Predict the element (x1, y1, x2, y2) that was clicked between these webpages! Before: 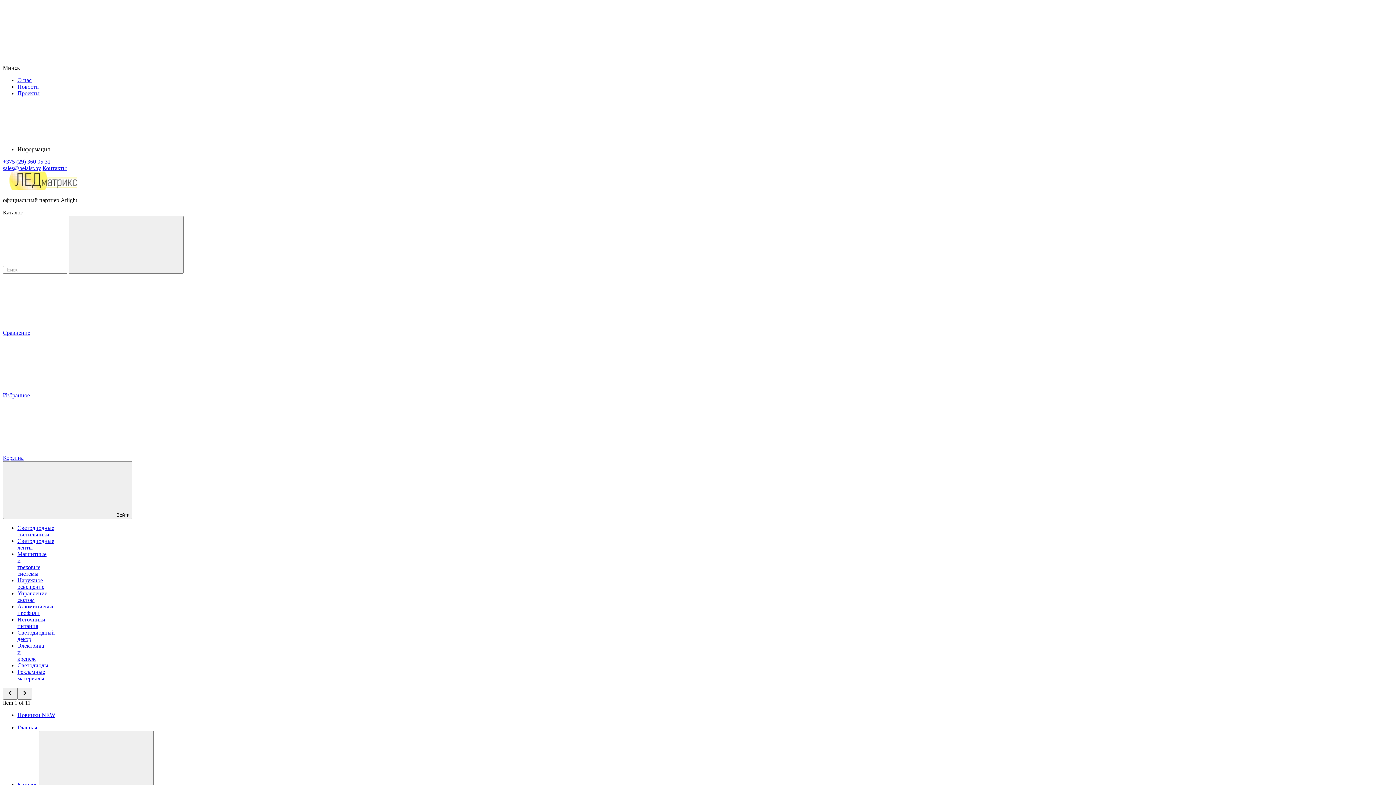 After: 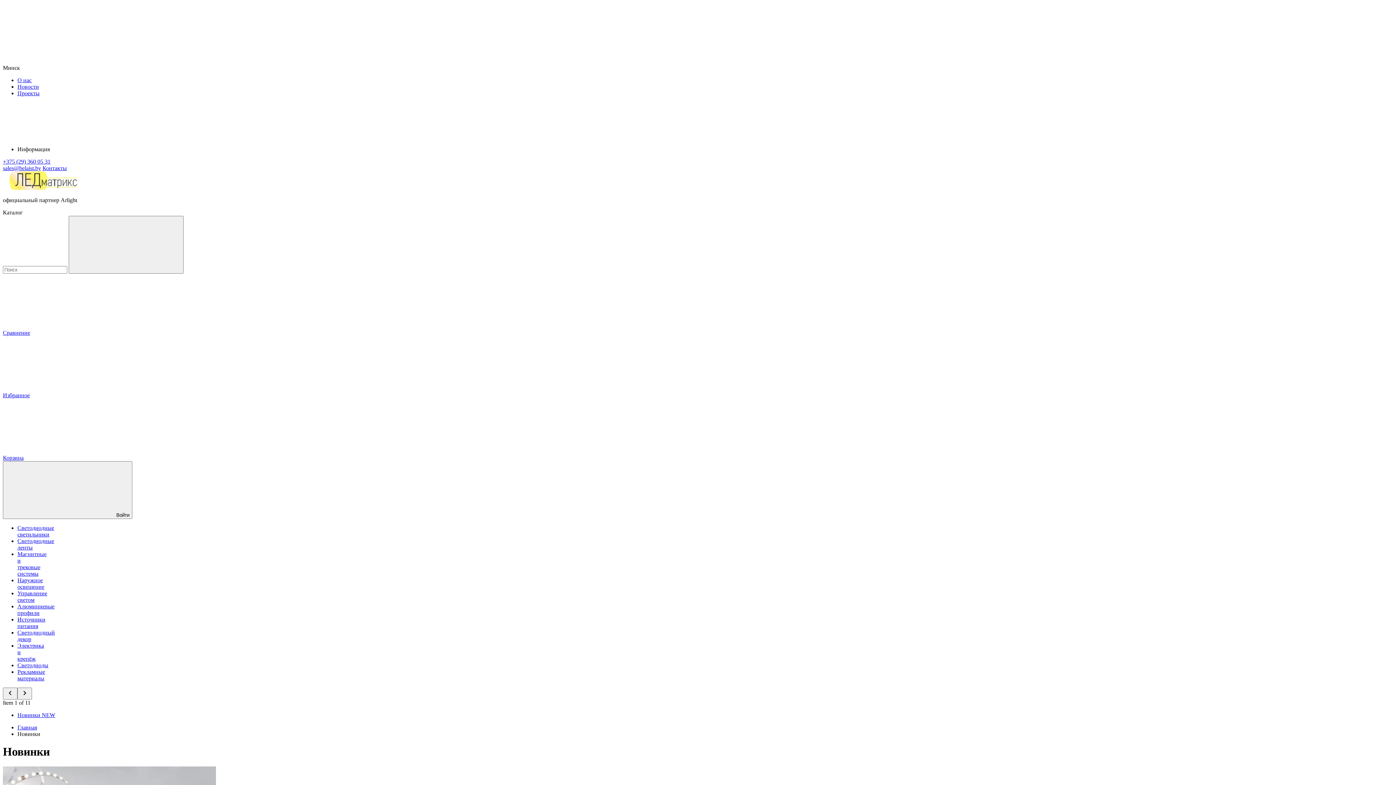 Action: label: Новинки NEW bbox: (17, 712, 55, 718)